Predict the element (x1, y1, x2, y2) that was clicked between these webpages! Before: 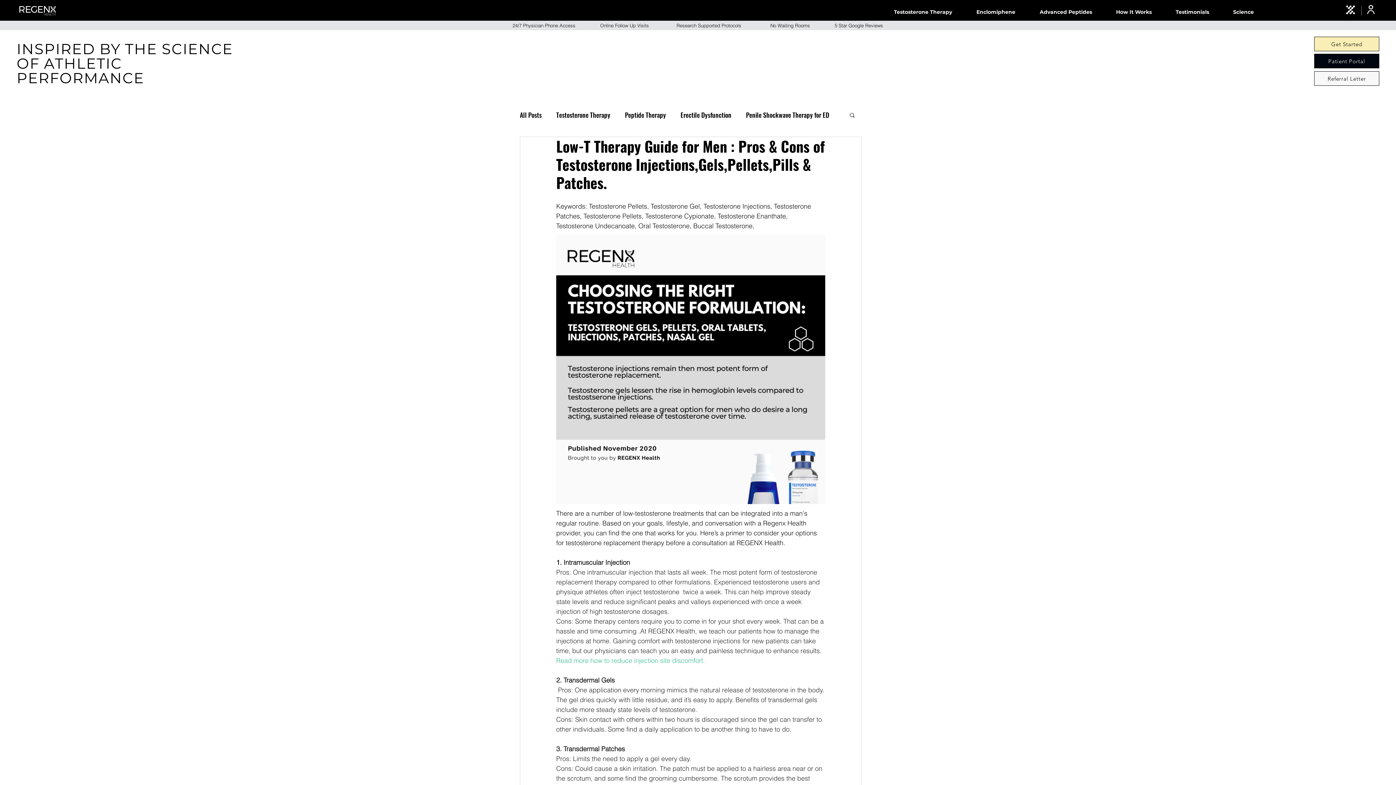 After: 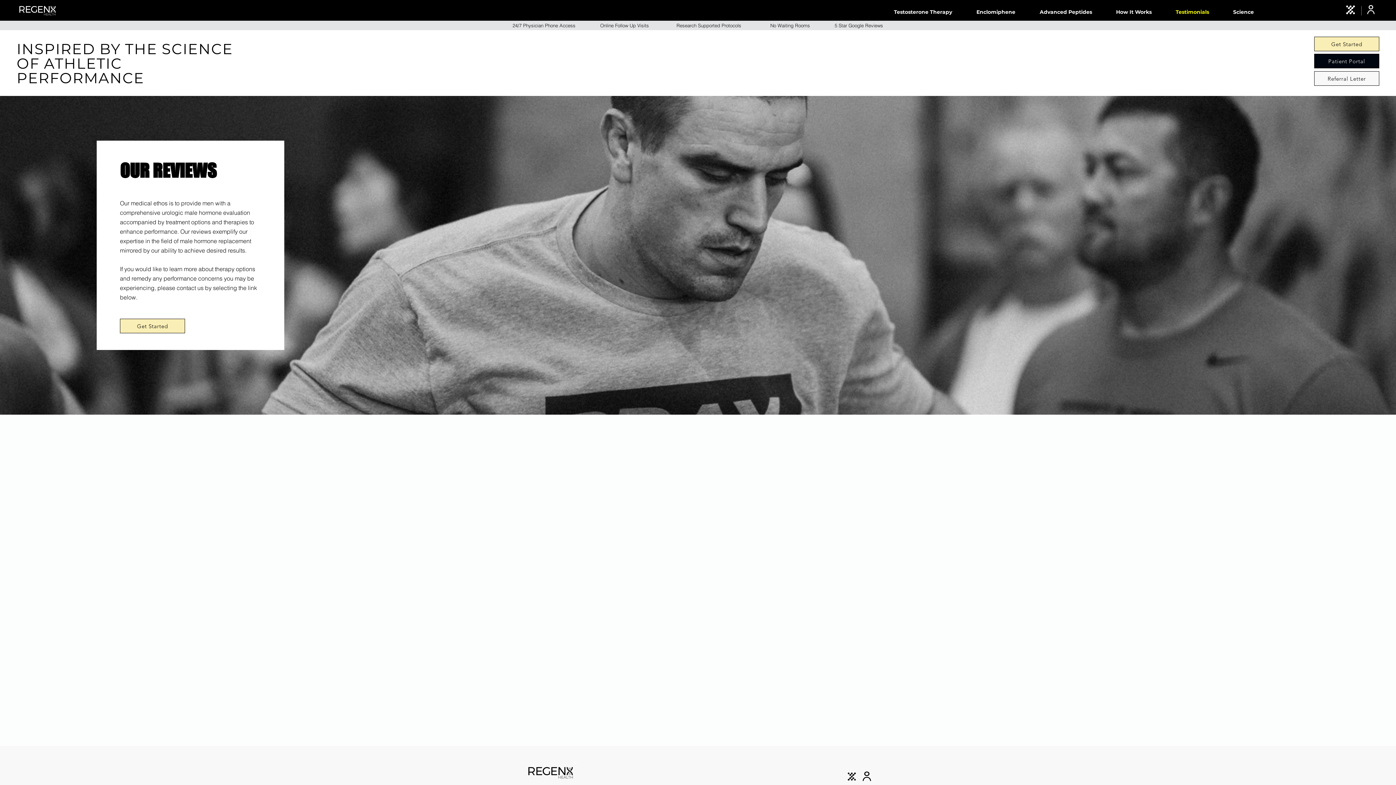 Action: label: Testimonials bbox: (1170, 7, 1228, 17)